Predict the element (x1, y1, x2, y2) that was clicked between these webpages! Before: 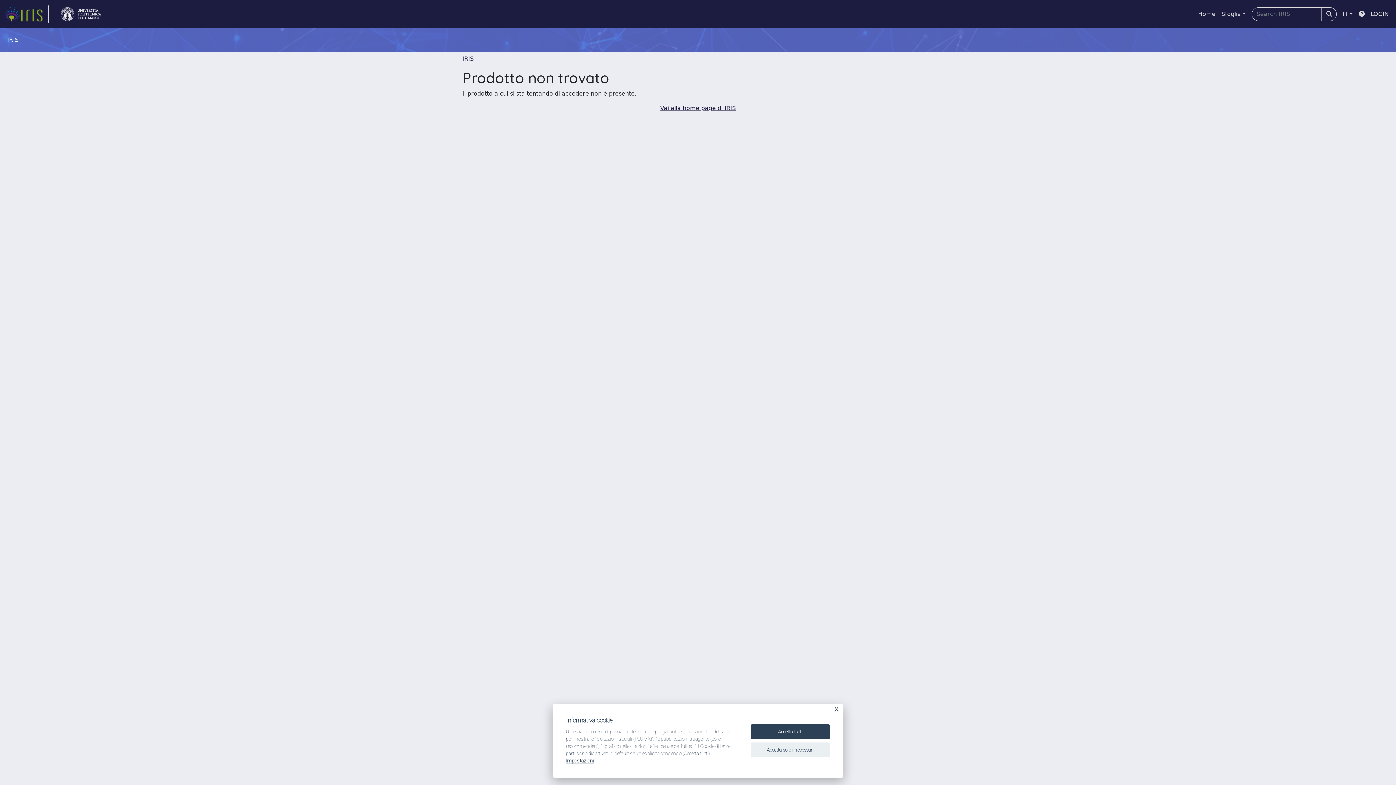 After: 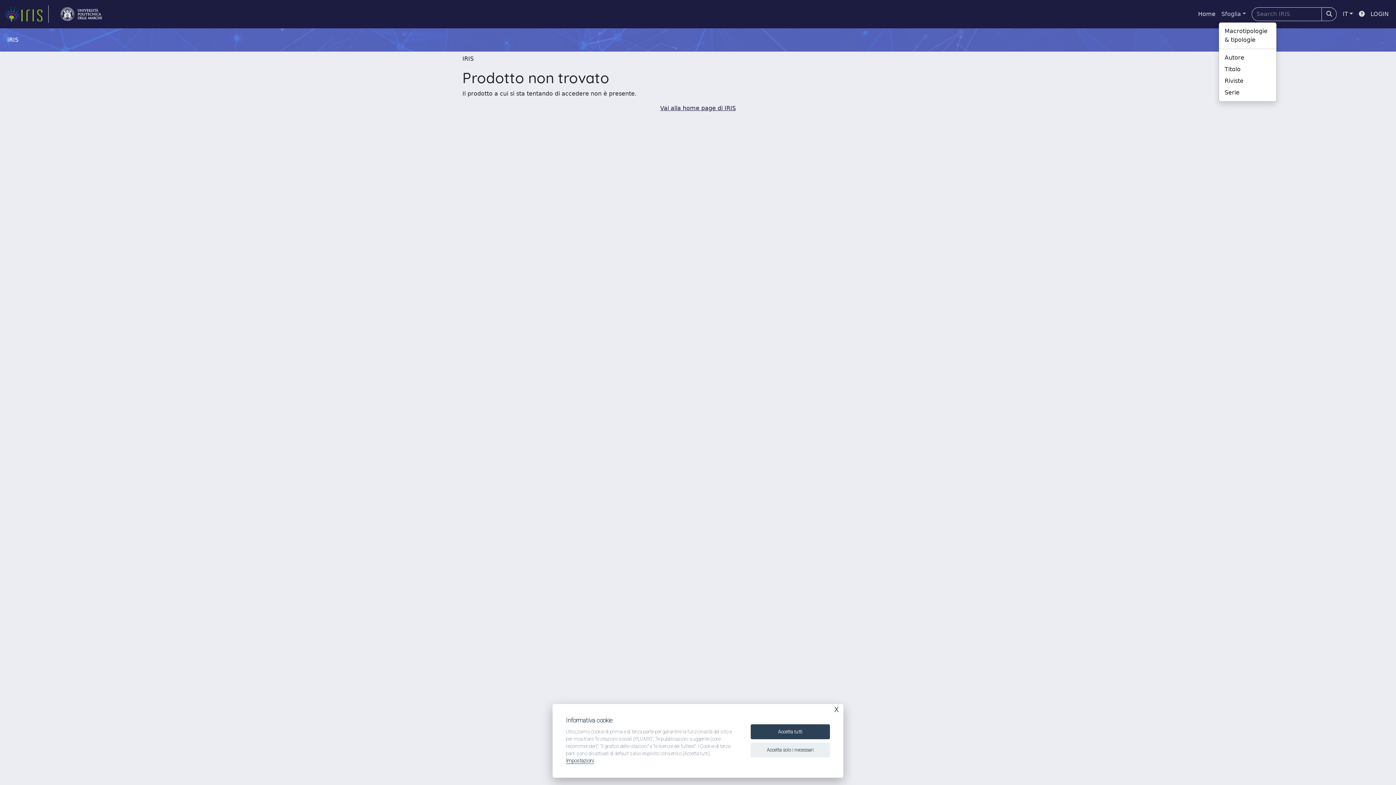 Action: bbox: (1218, 6, 1249, 21) label: Sfoglia